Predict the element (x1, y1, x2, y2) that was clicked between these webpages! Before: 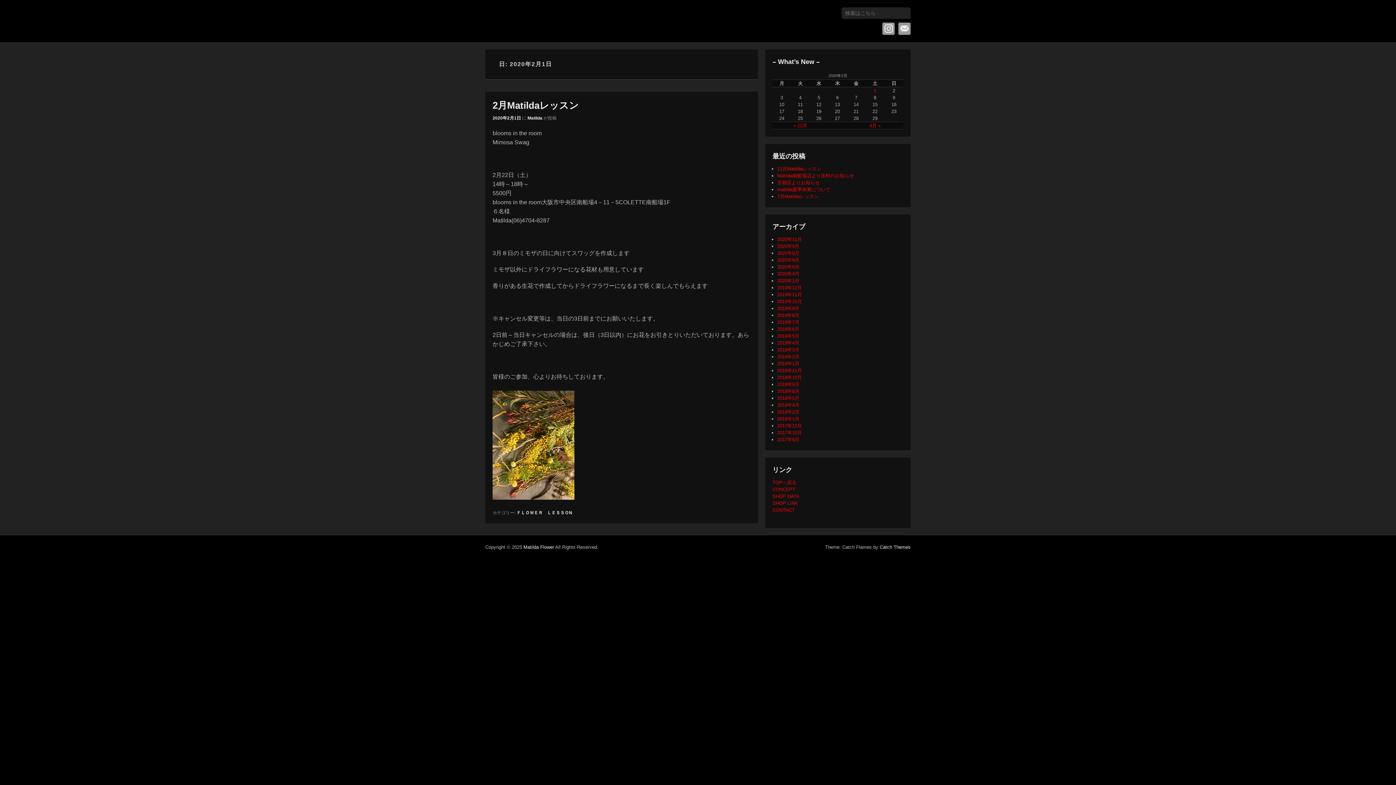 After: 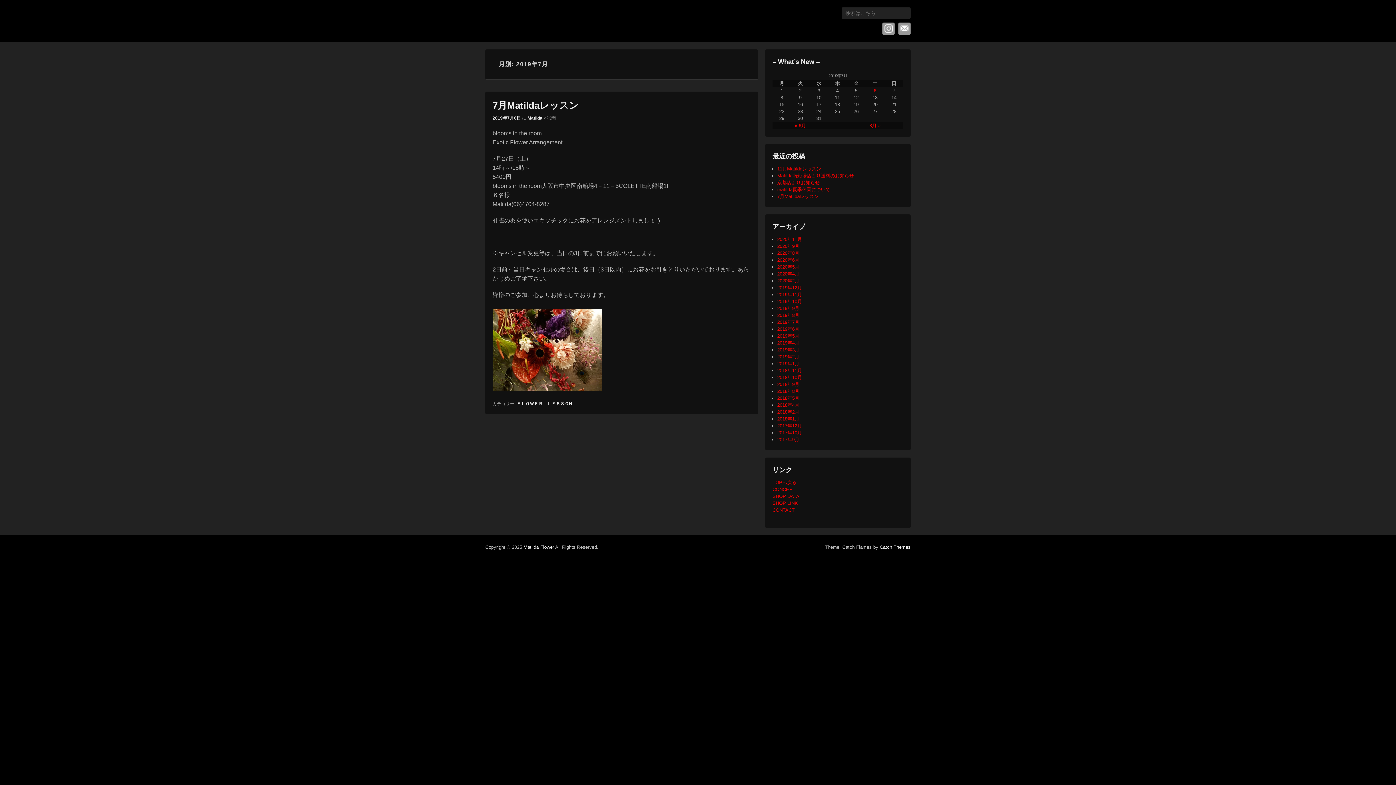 Action: bbox: (777, 319, 799, 325) label: 2019年7月